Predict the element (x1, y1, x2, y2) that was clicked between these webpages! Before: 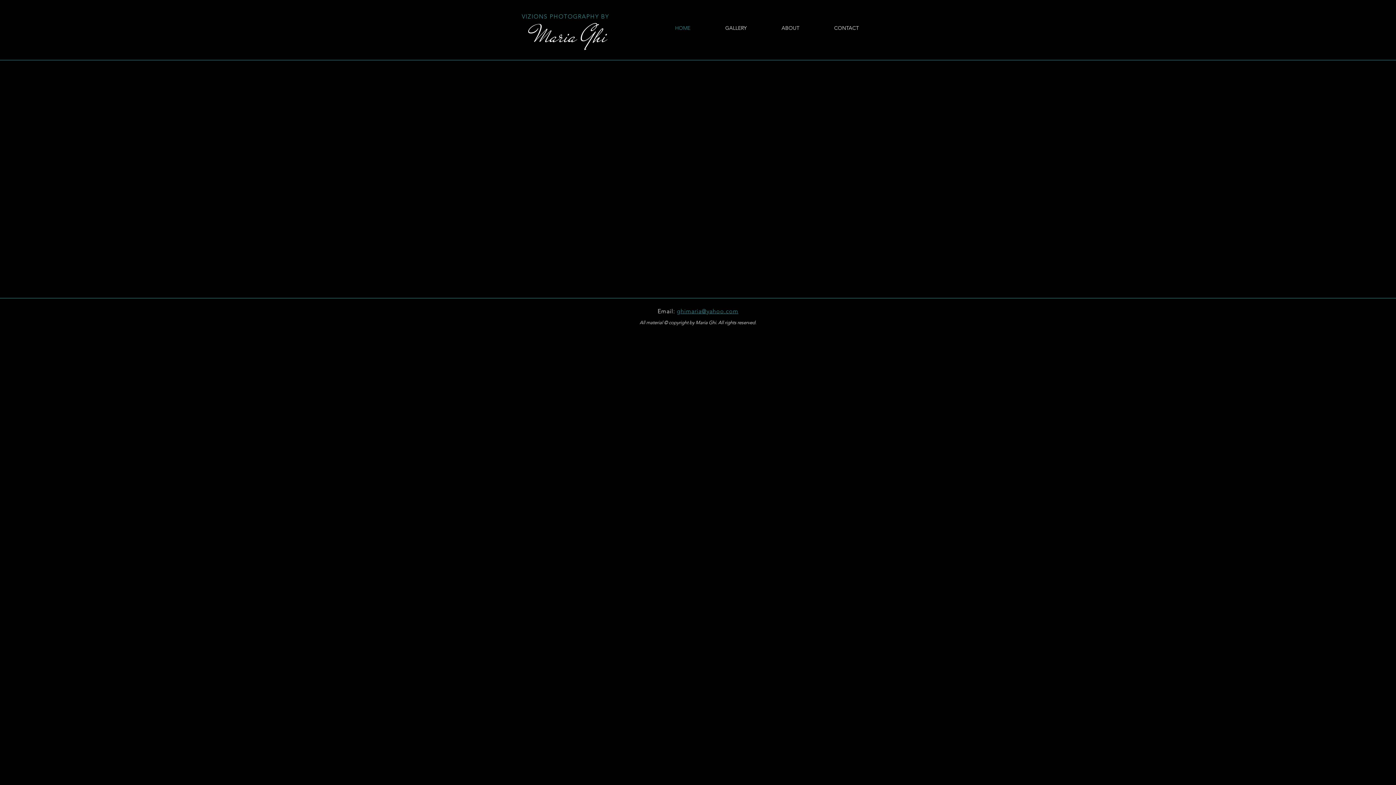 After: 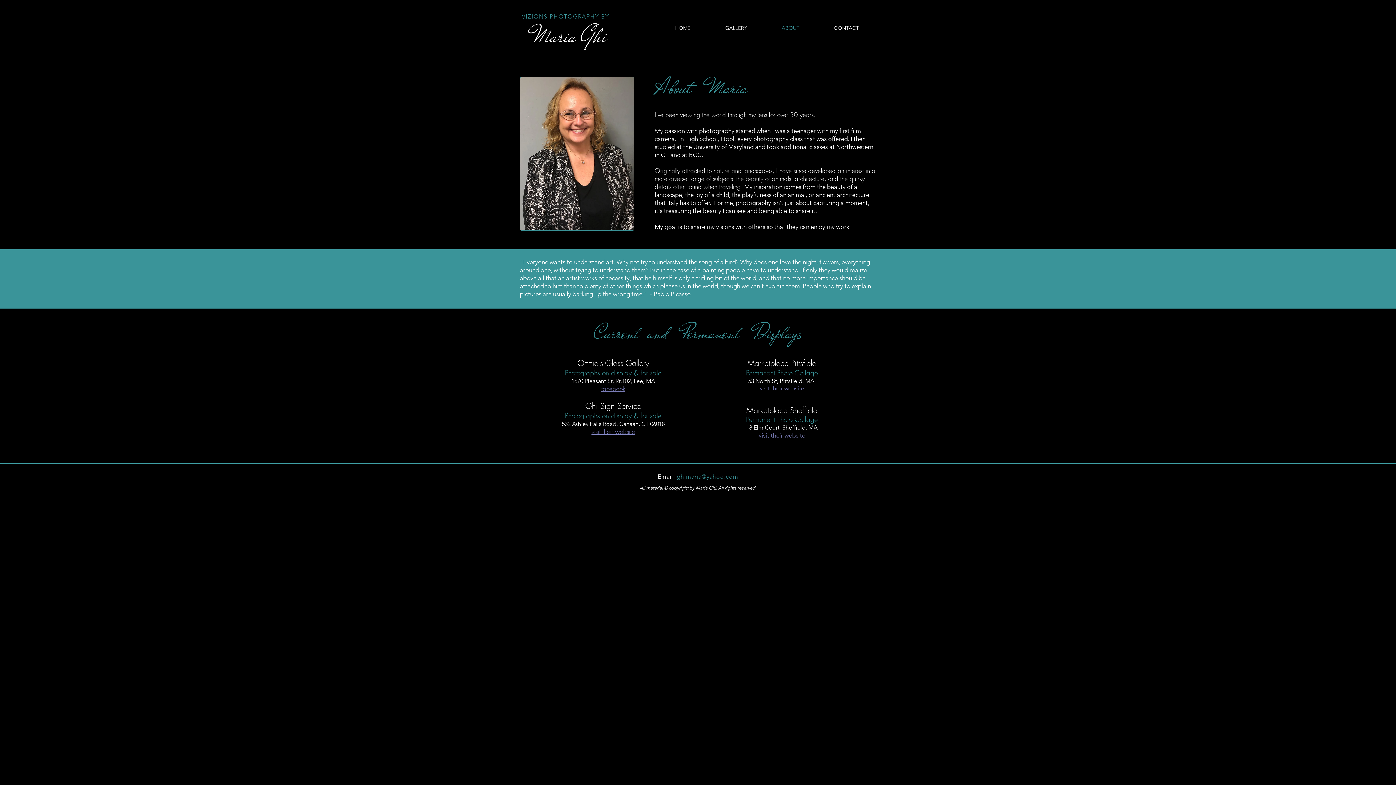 Action: label: ABOUT bbox: (764, 18, 817, 37)